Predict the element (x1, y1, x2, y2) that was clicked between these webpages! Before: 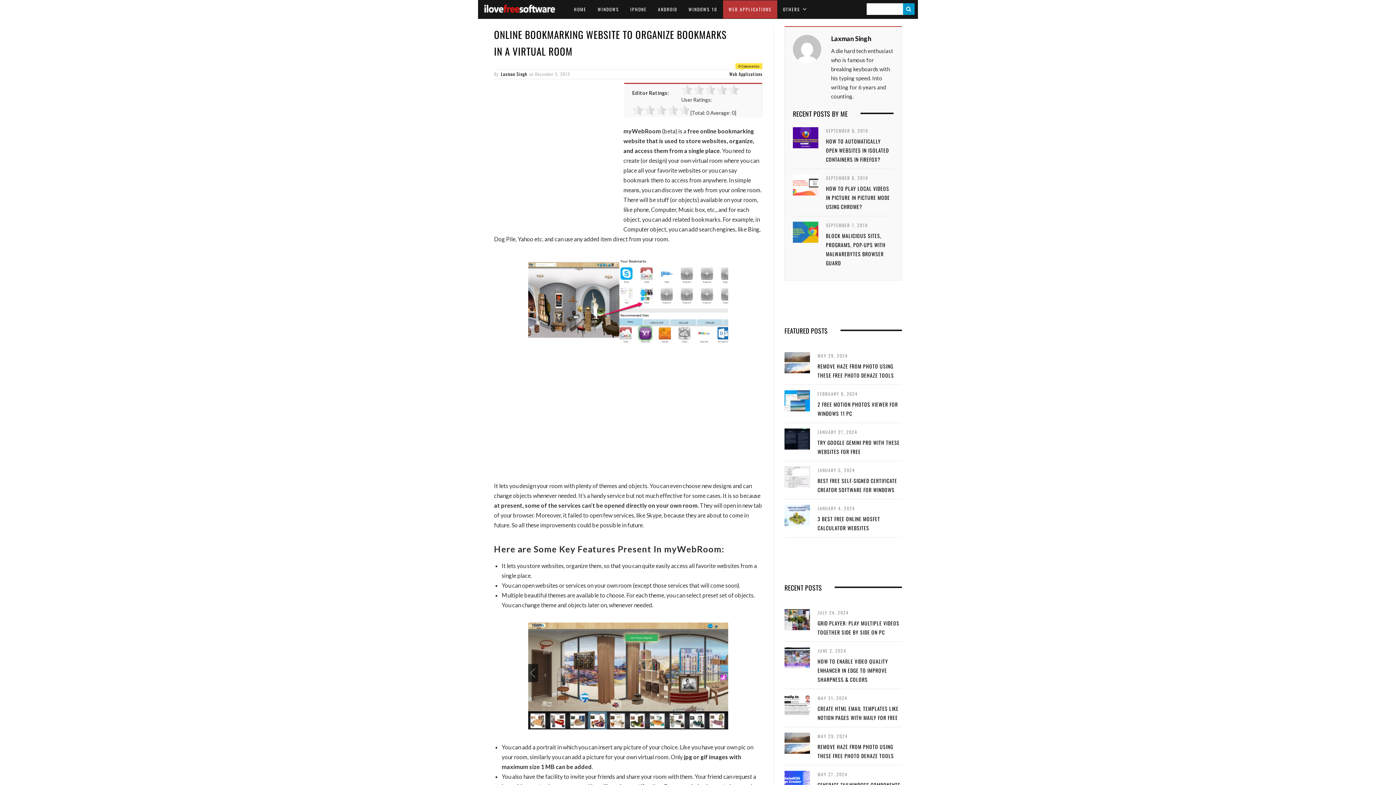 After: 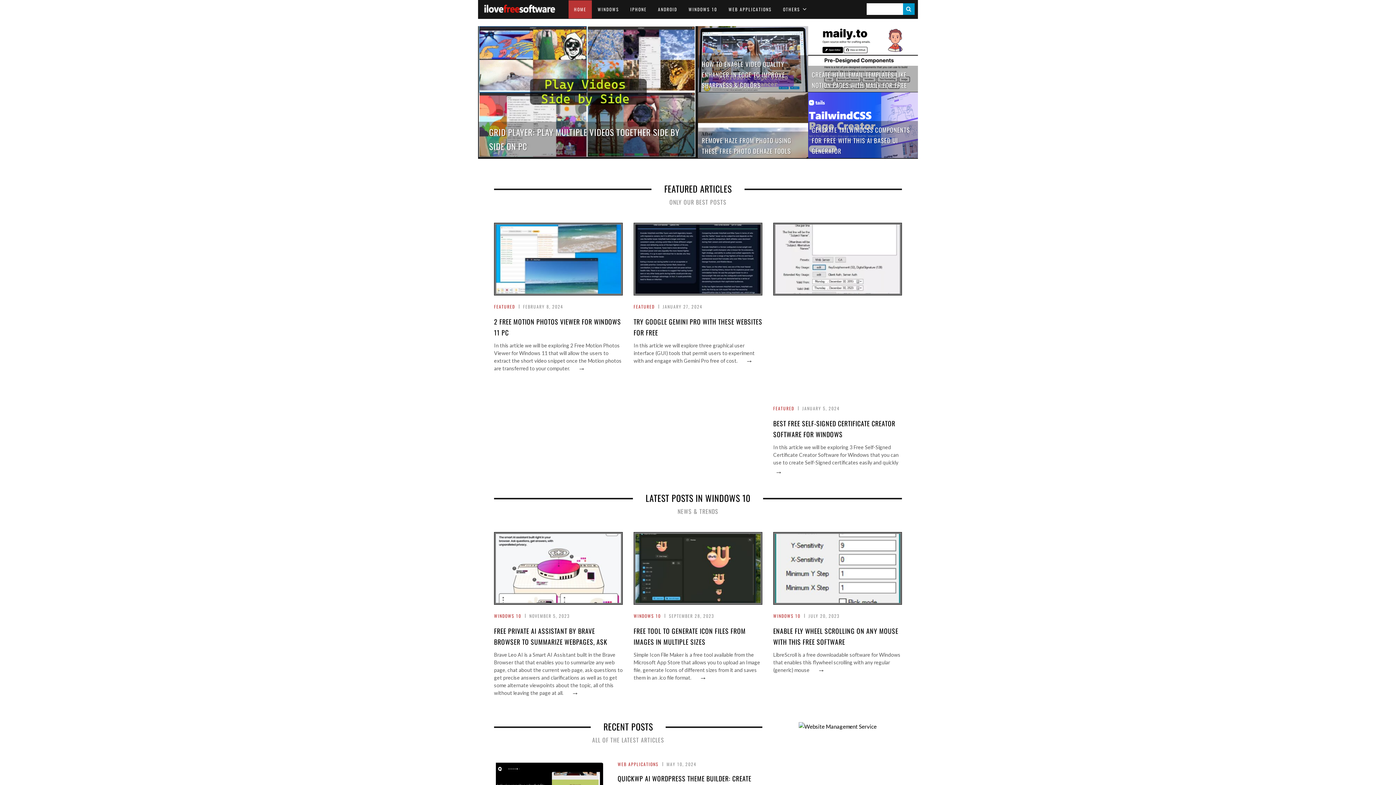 Action: label: HOME bbox: (568, 0, 592, 18)